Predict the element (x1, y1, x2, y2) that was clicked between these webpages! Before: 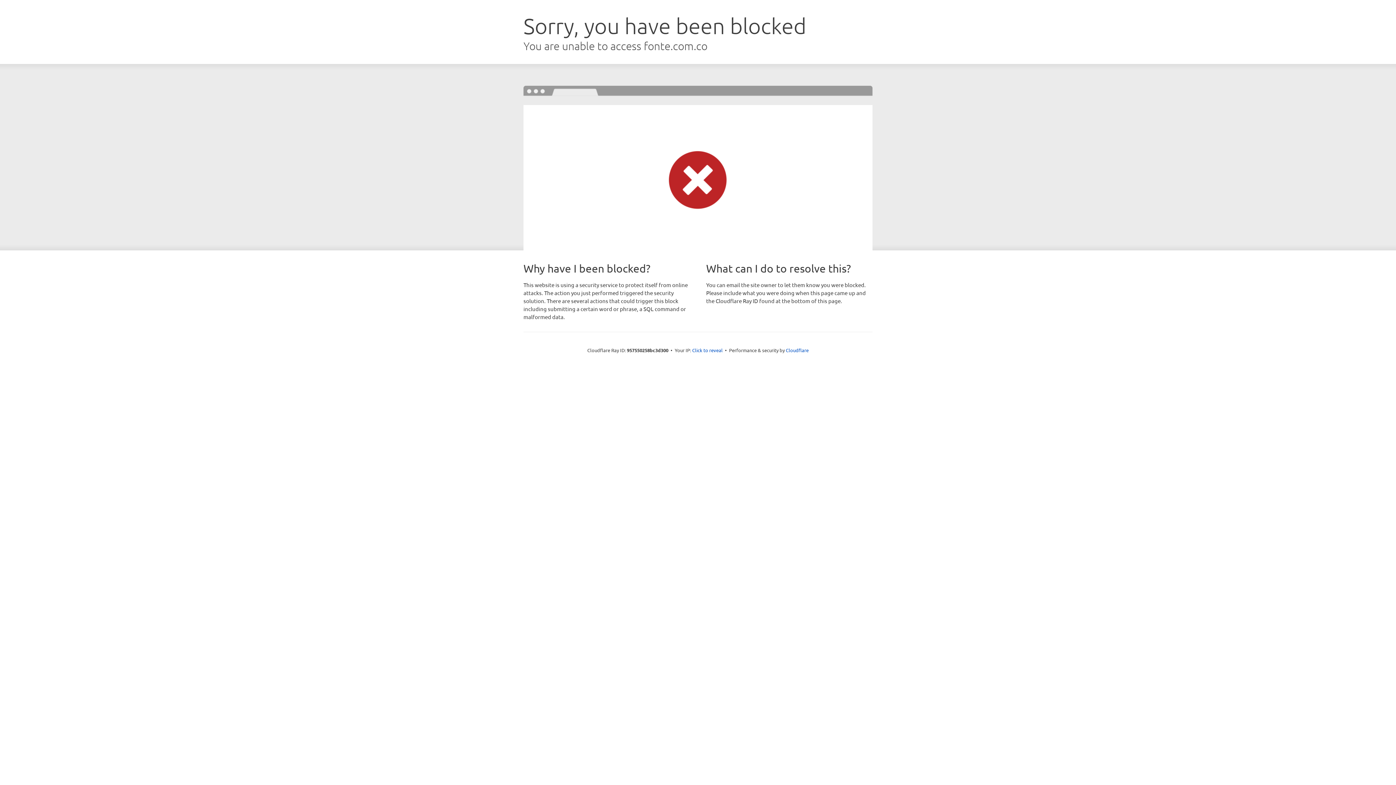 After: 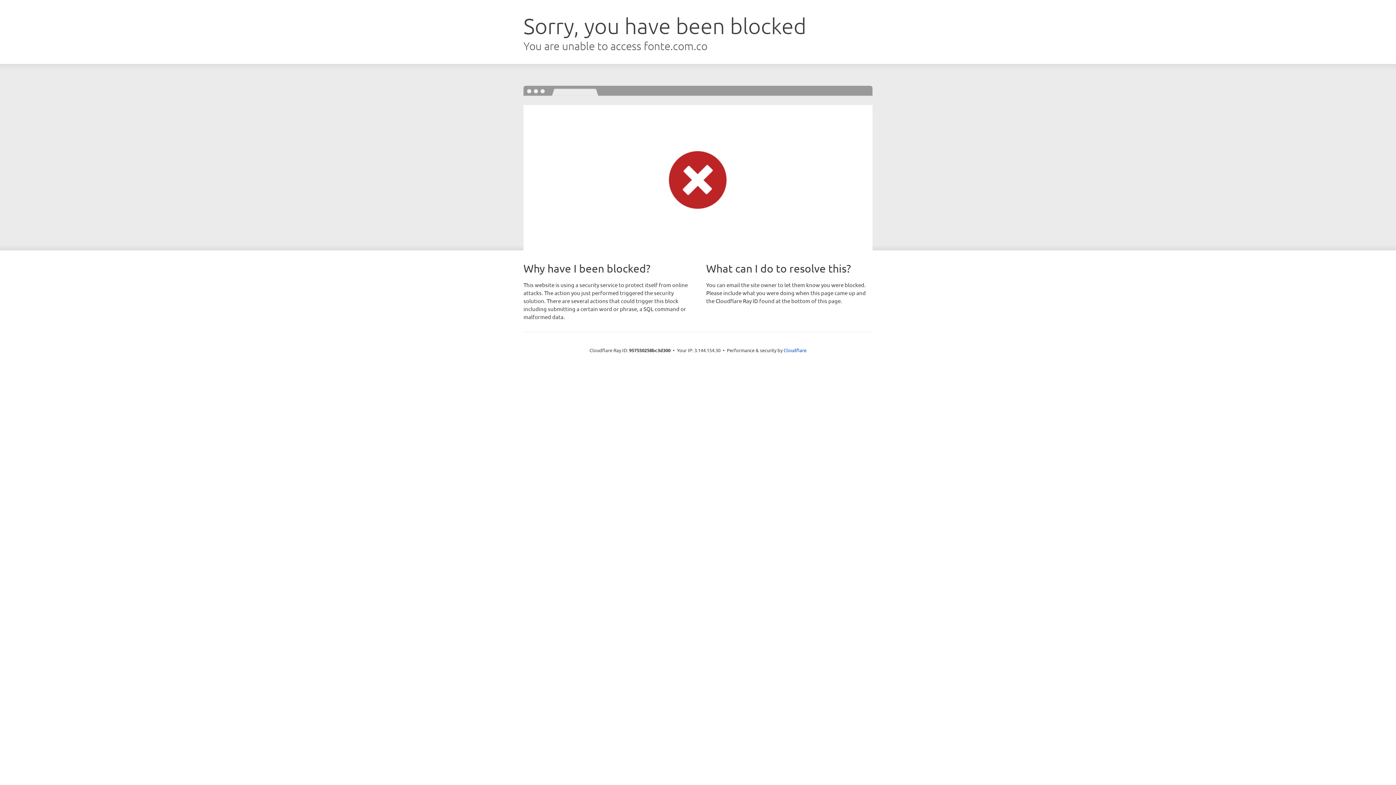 Action: label: Click to reveal bbox: (692, 346, 722, 353)